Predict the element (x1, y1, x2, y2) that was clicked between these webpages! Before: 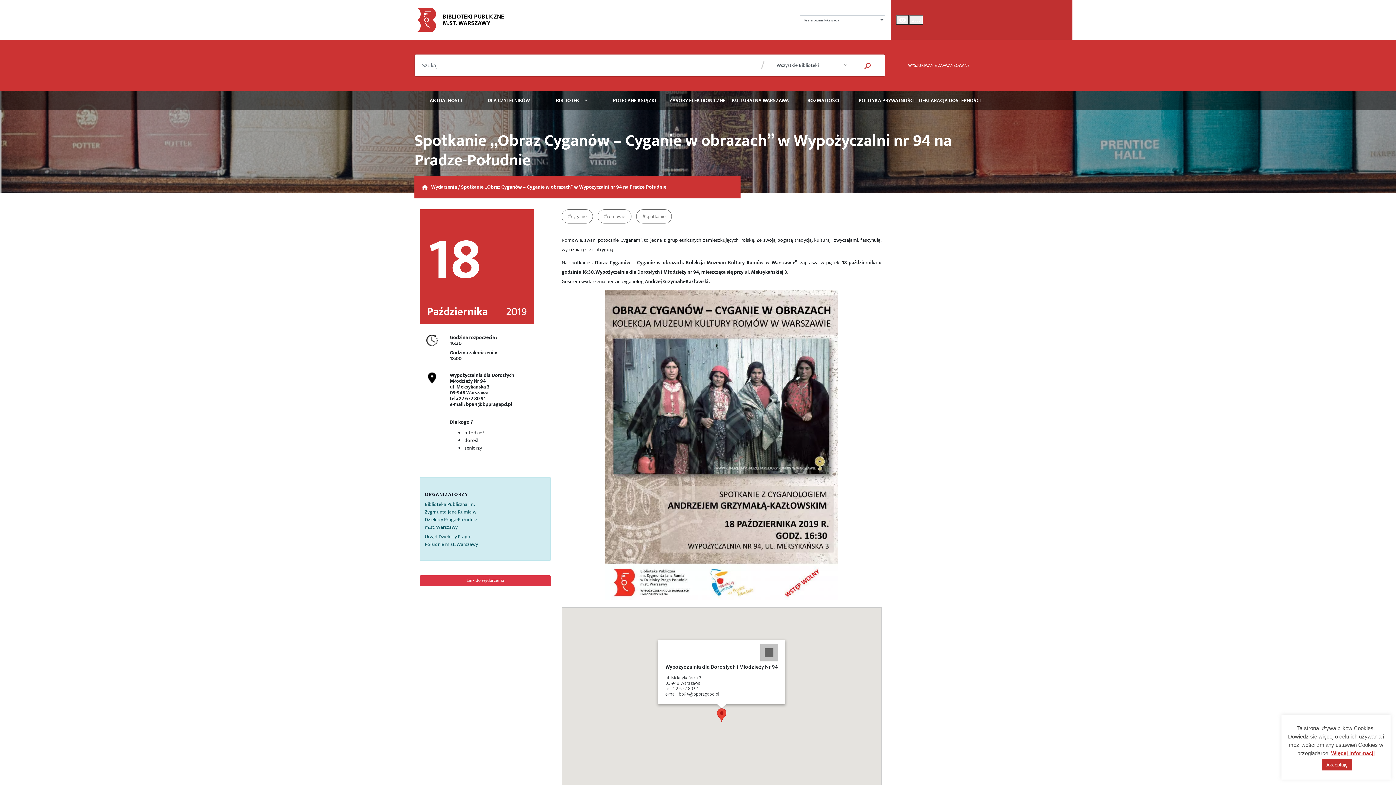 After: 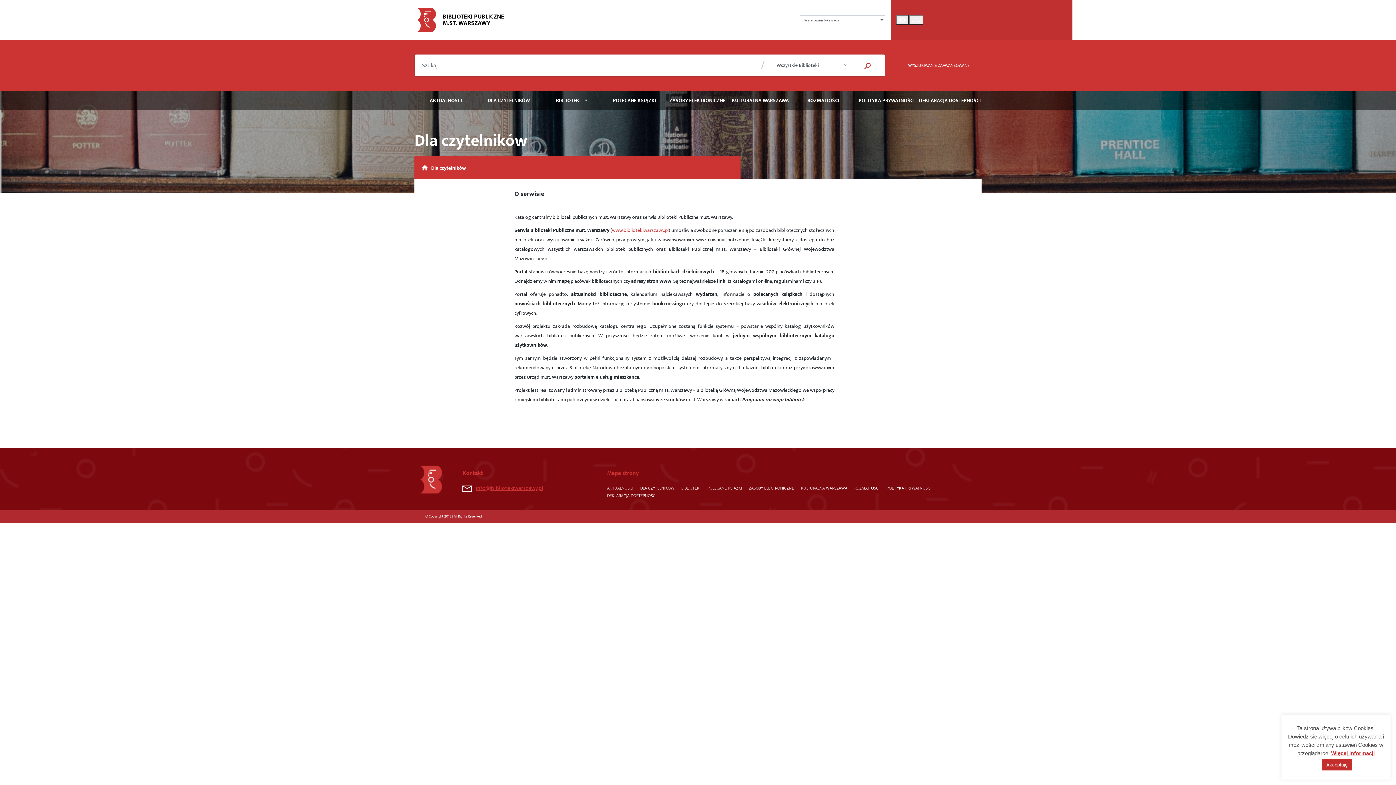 Action: bbox: (477, 91, 540, 109) label: DLA CZYTELNIKÓW